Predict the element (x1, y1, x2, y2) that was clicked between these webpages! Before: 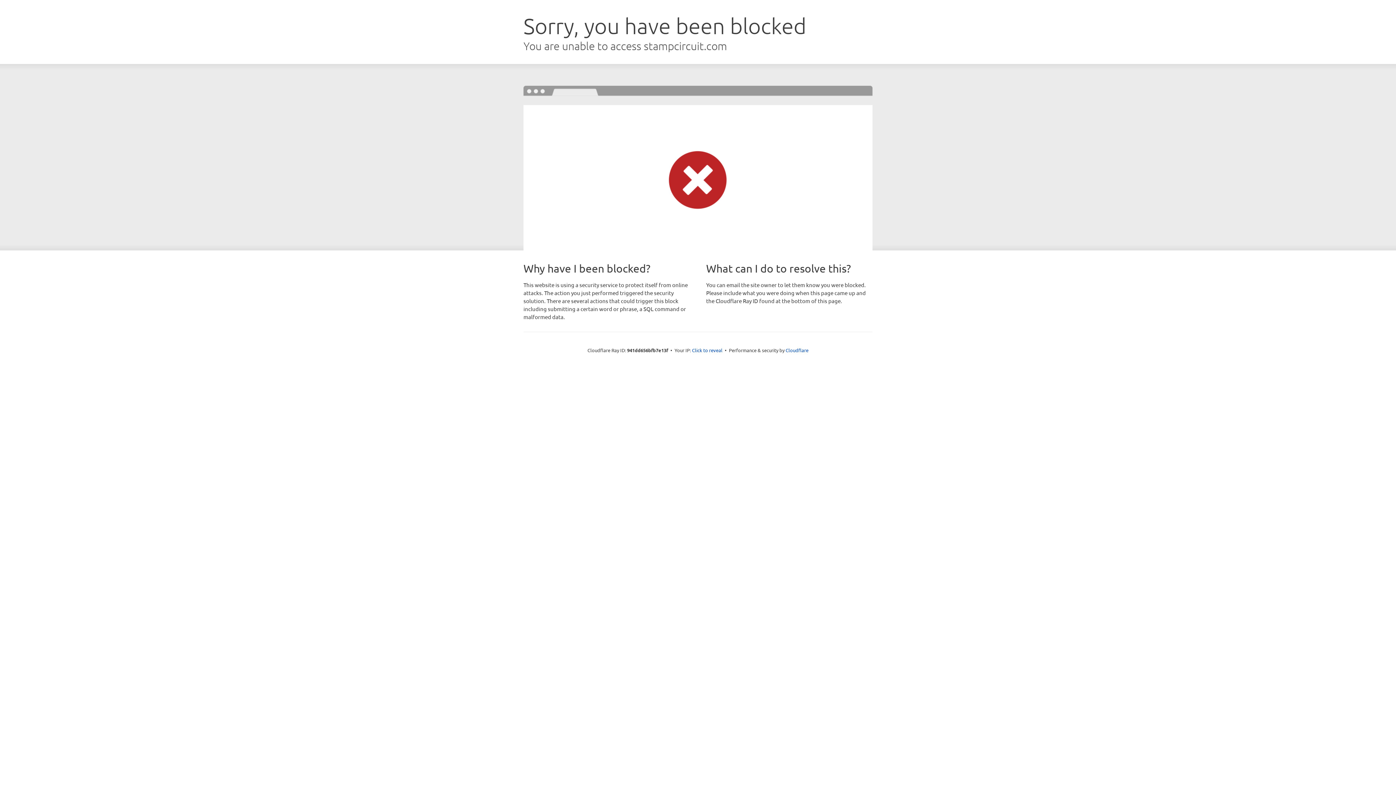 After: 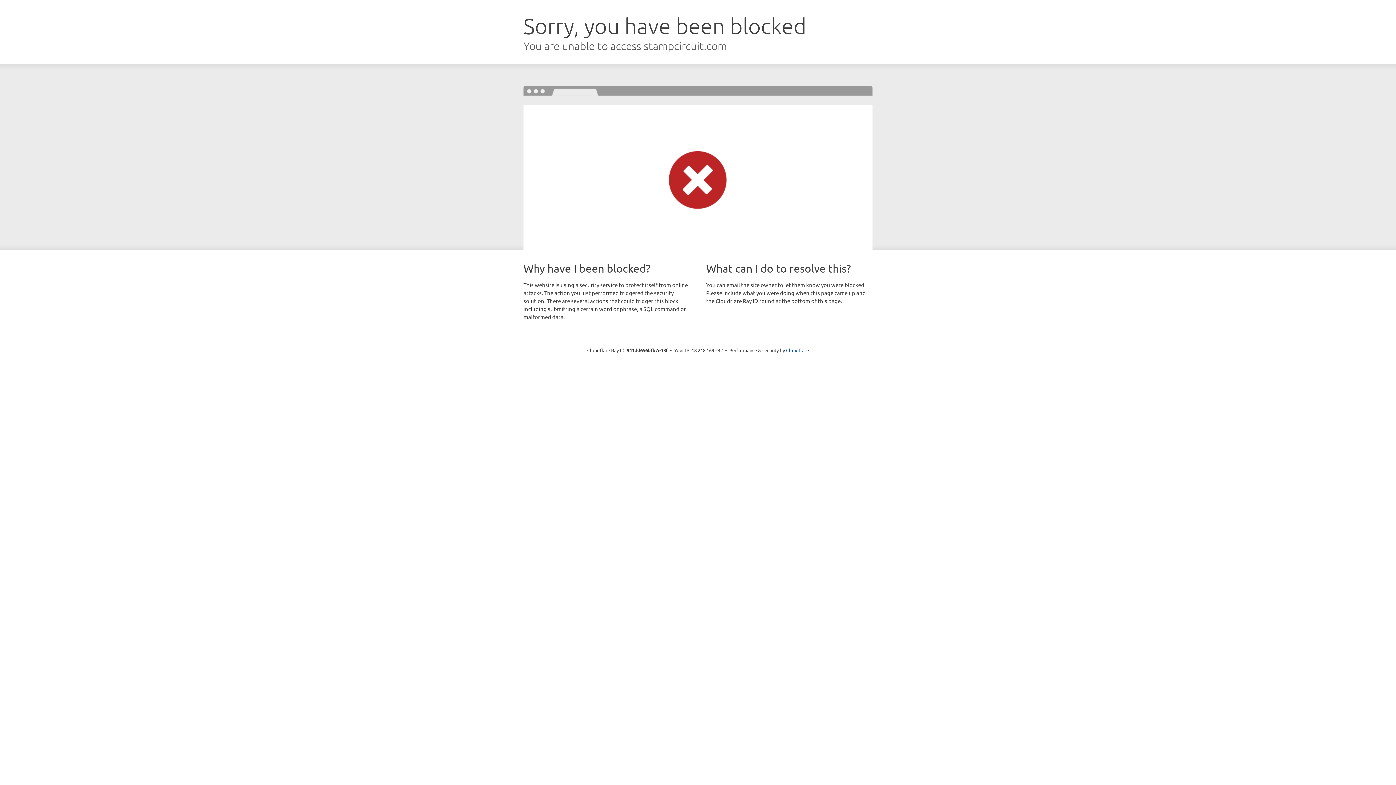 Action: bbox: (692, 346, 722, 353) label: Click to reveal